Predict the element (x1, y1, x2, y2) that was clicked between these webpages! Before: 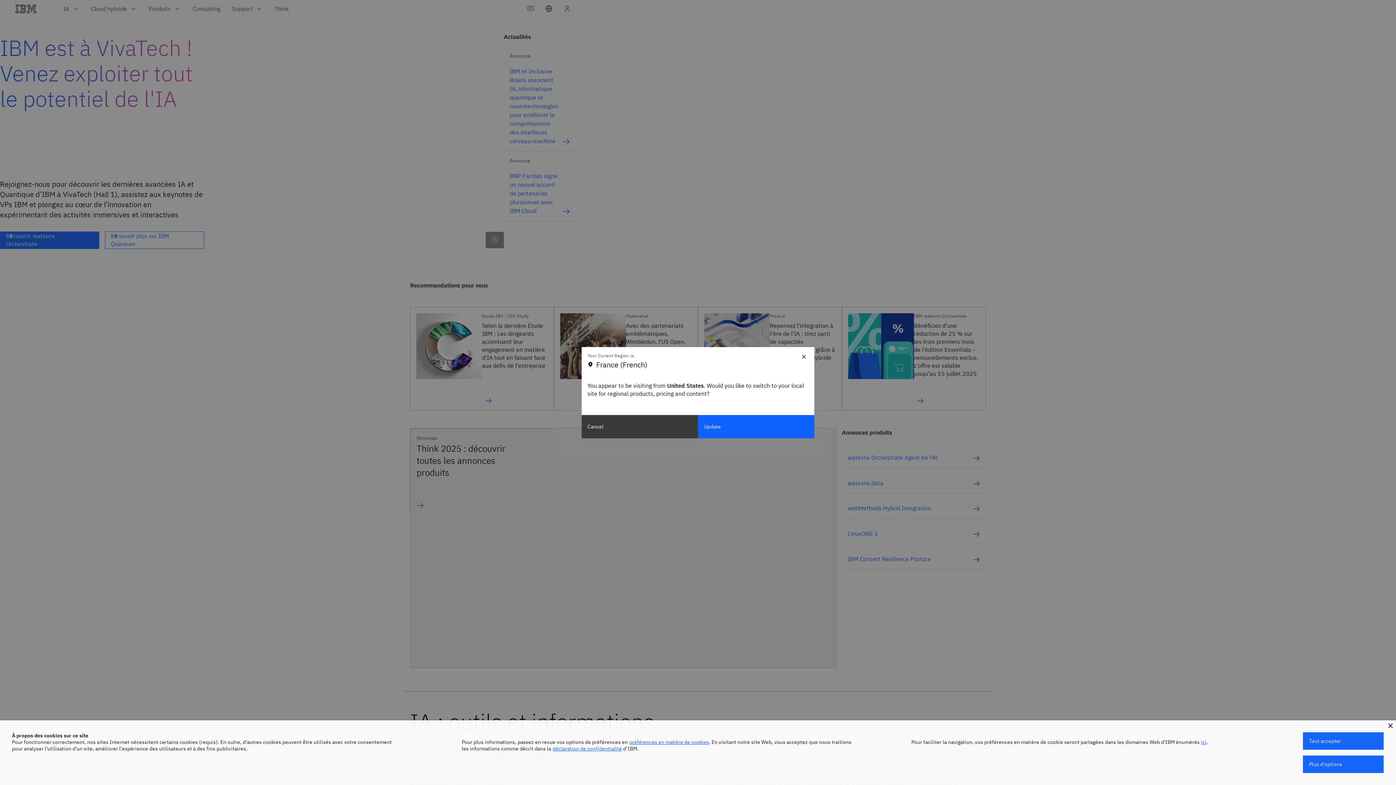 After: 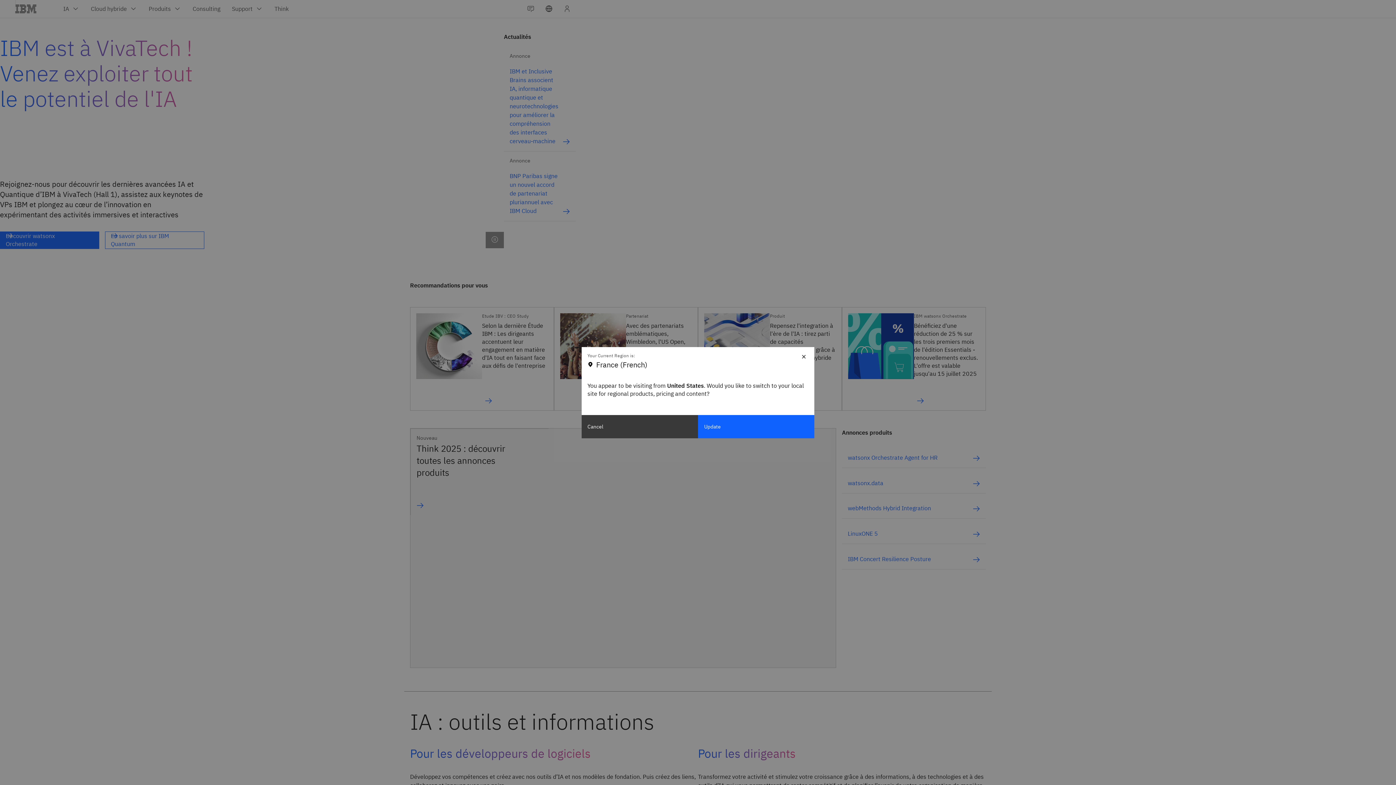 Action: bbox: (1303, 732, 1384, 750) label: Tout accepter